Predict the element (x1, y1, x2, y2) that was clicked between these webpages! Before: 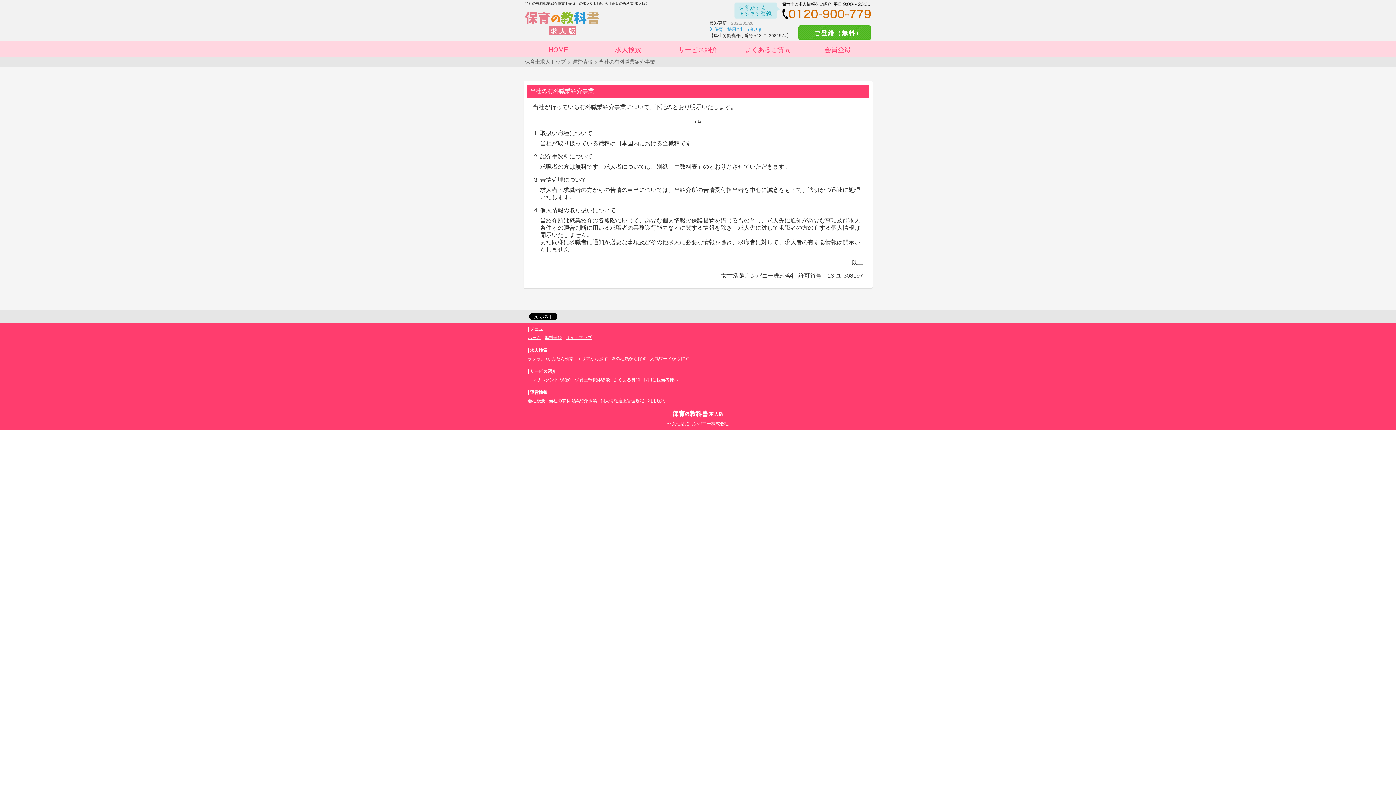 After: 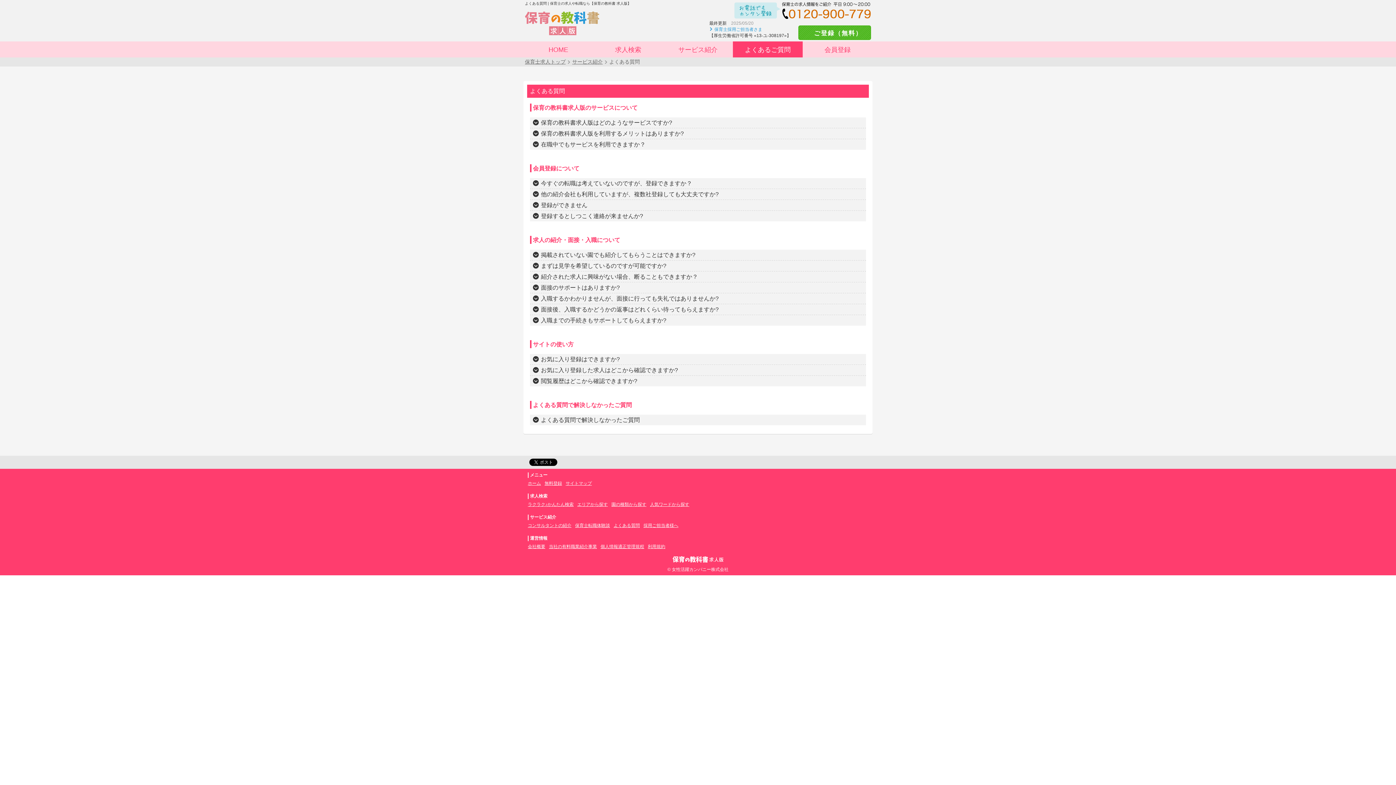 Action: bbox: (733, 41, 802, 57) label: よくあるご質問